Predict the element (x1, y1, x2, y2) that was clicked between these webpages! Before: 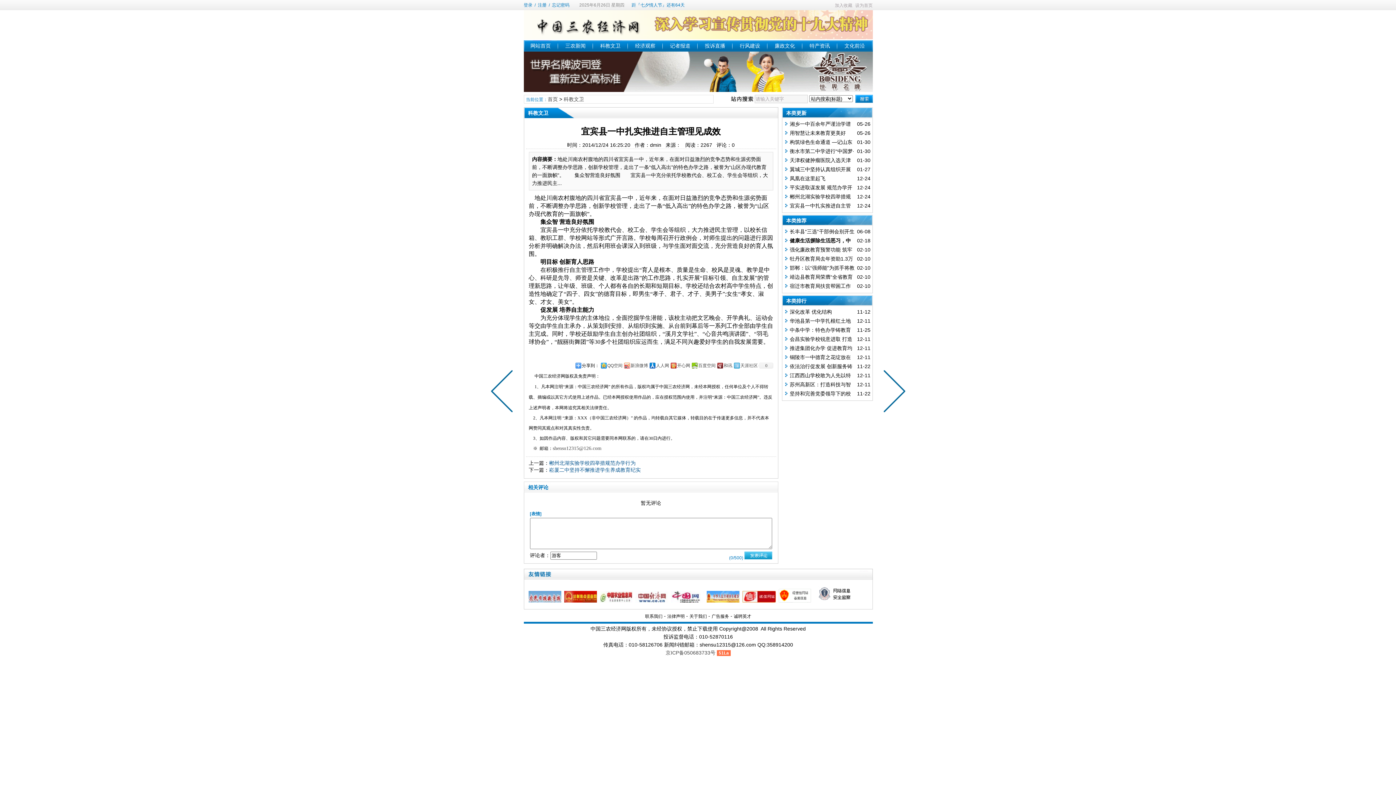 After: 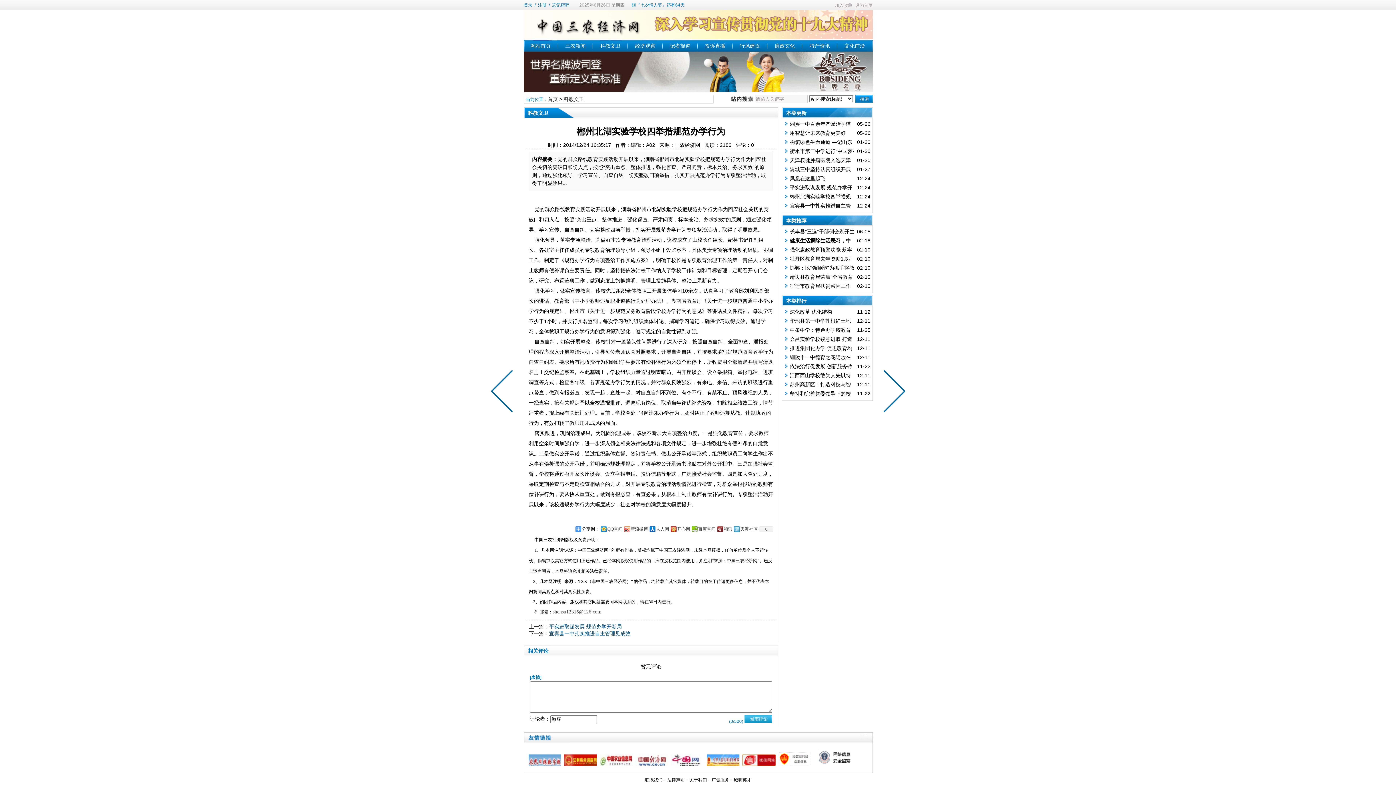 Action: bbox: (873, 341, 912, 444)